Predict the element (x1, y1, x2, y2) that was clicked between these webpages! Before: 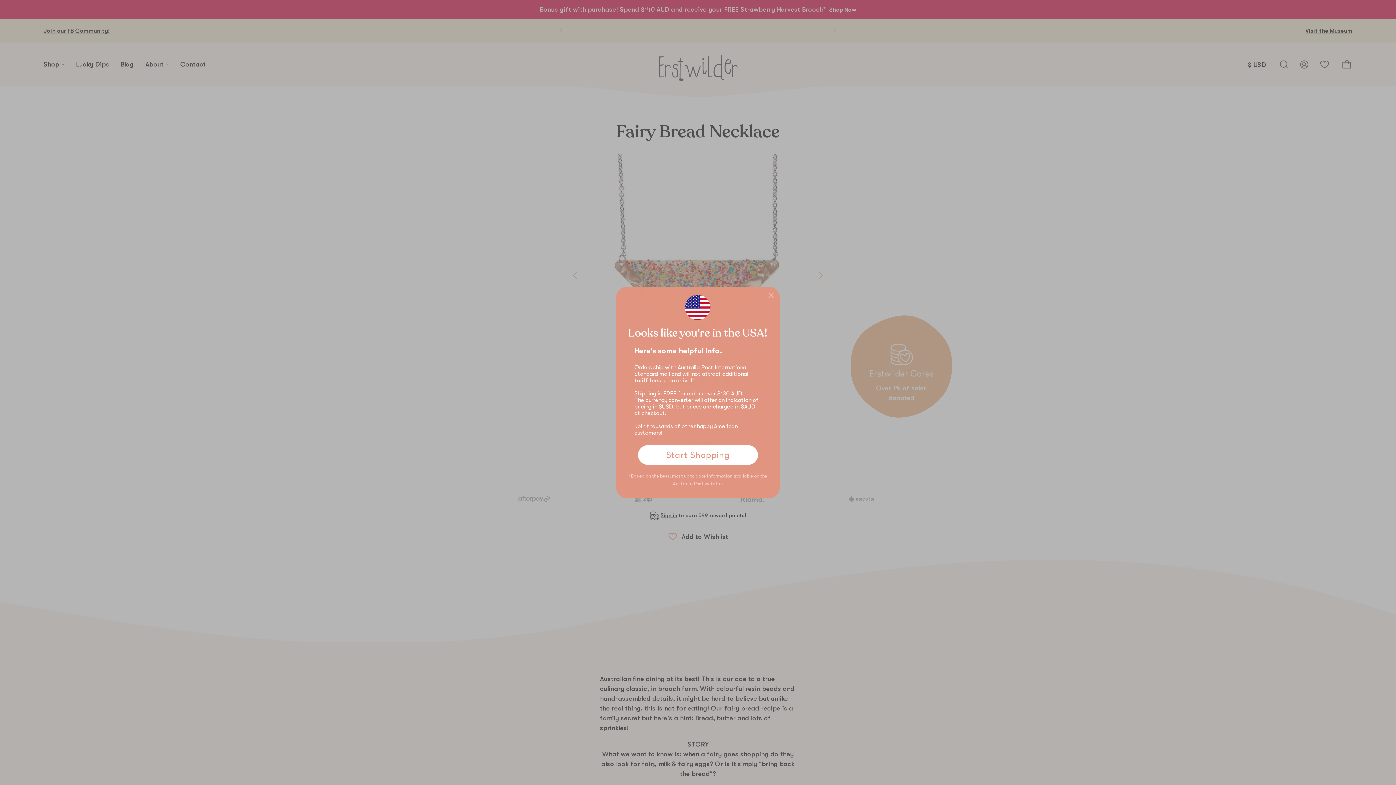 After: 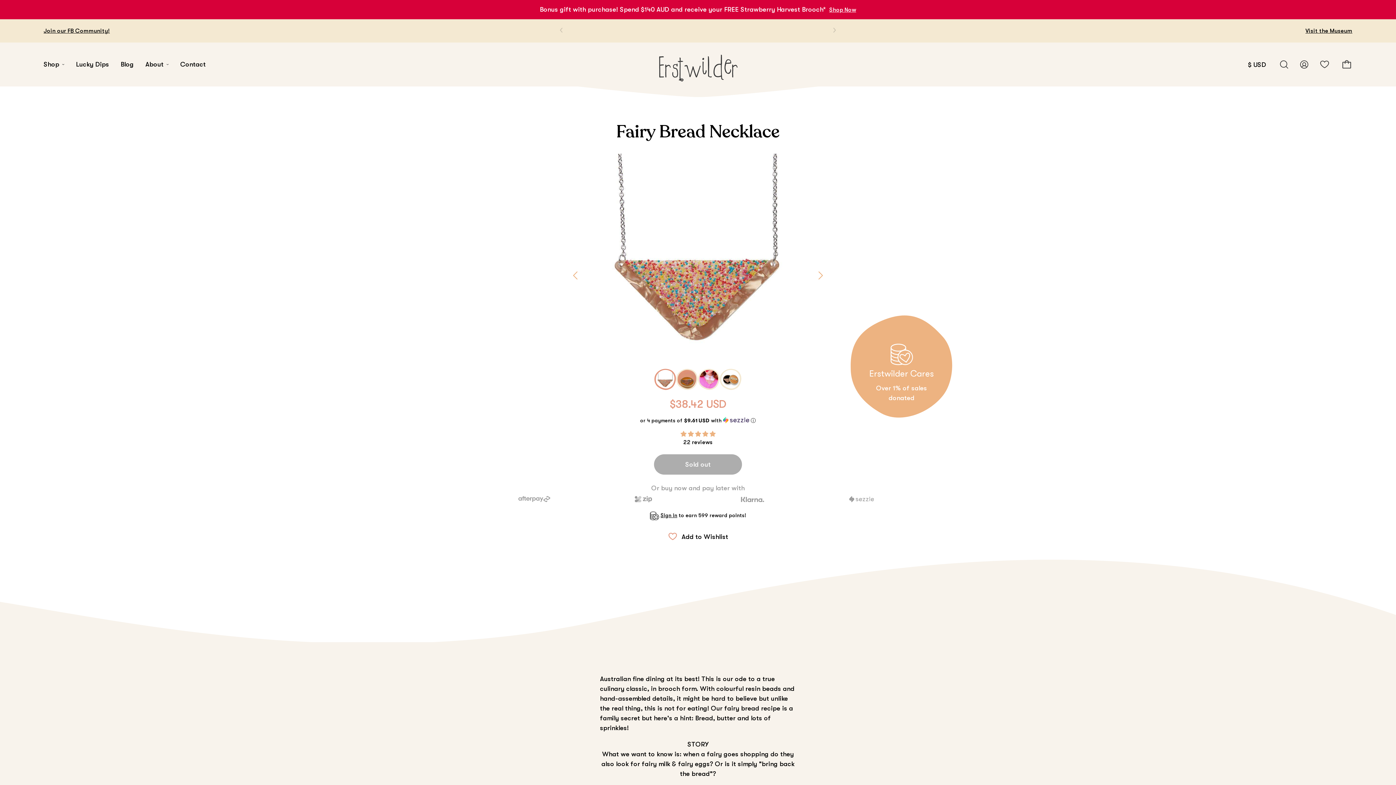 Action: bbox: (765, 289, 777, 301) label: Close dialog